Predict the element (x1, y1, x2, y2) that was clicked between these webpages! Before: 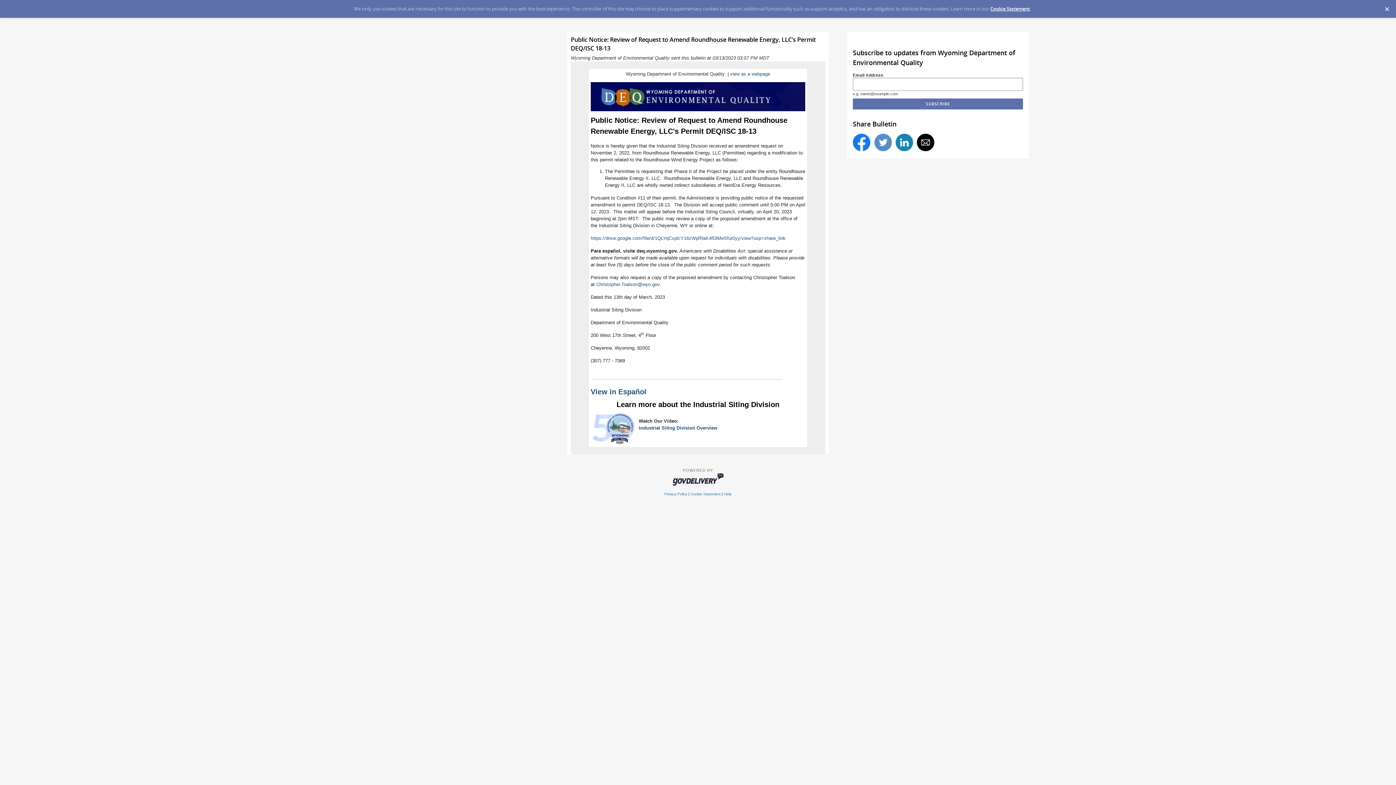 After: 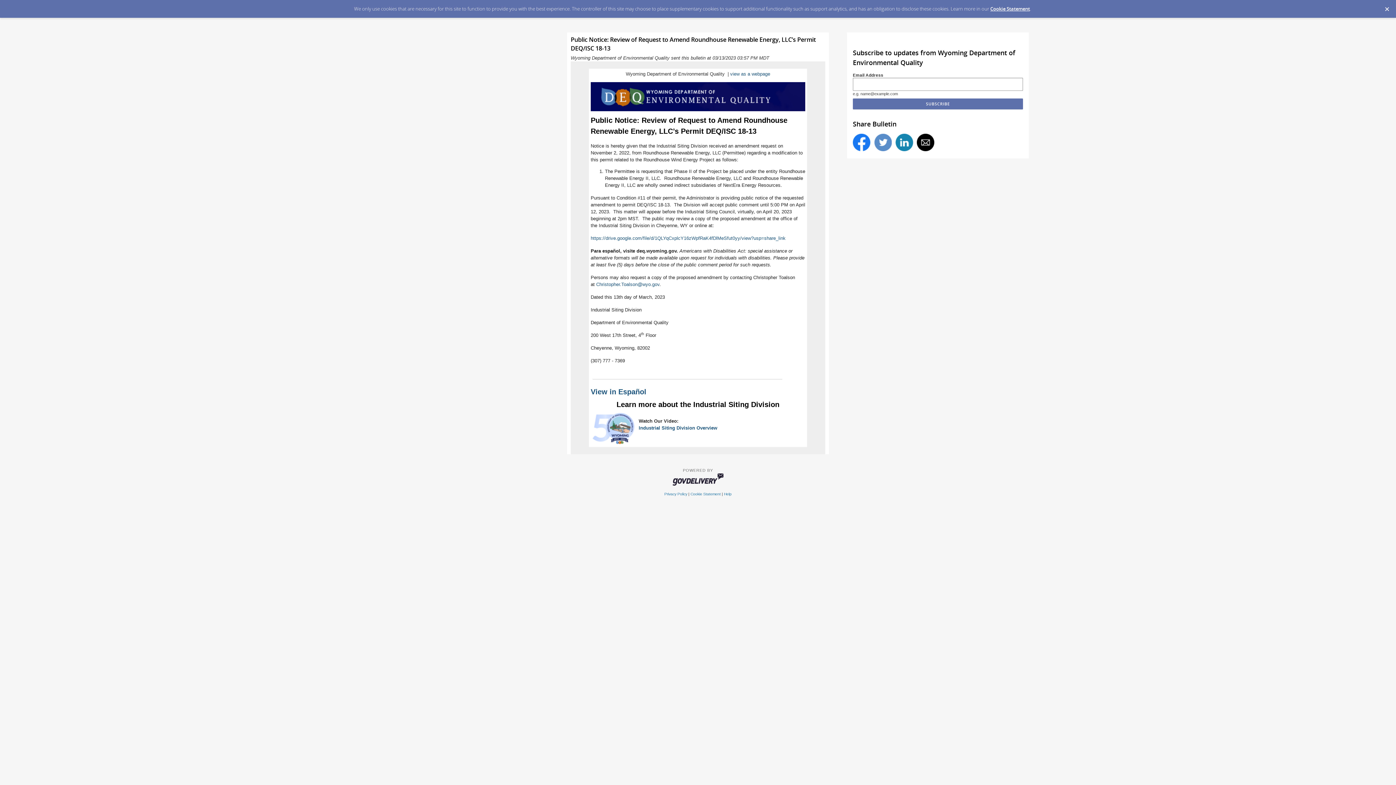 Action: bbox: (895, 133, 913, 151)